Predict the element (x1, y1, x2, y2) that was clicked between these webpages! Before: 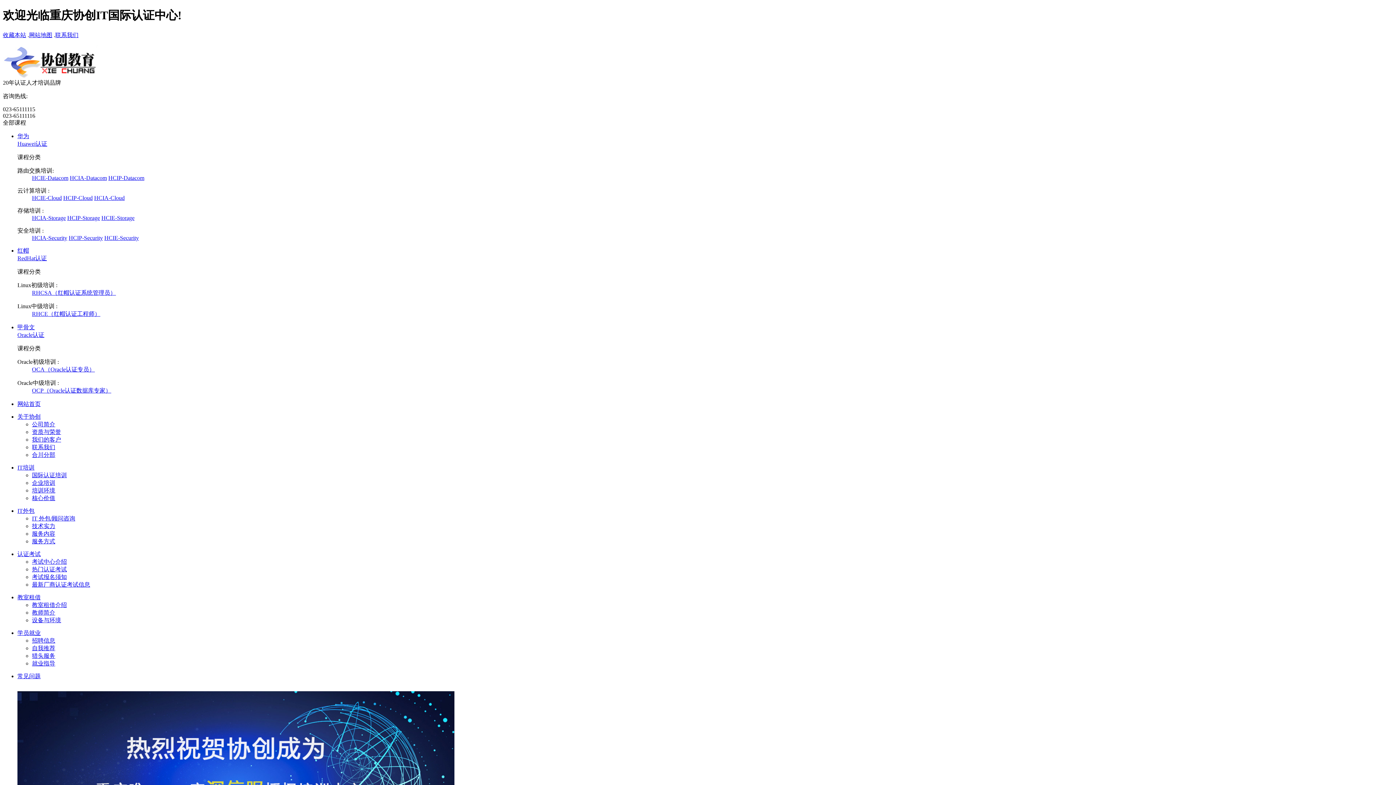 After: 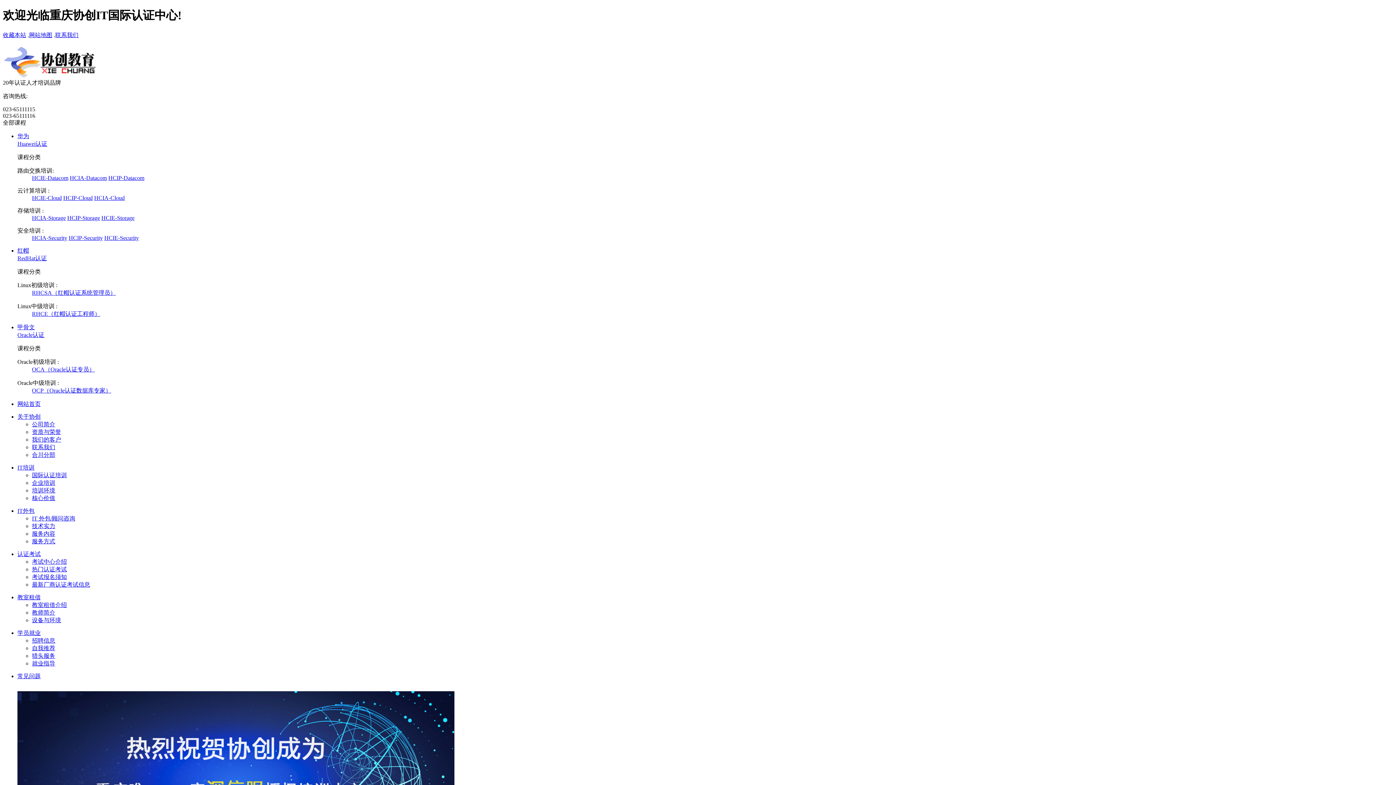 Action: bbox: (17, 507, 34, 514) label: IT外包